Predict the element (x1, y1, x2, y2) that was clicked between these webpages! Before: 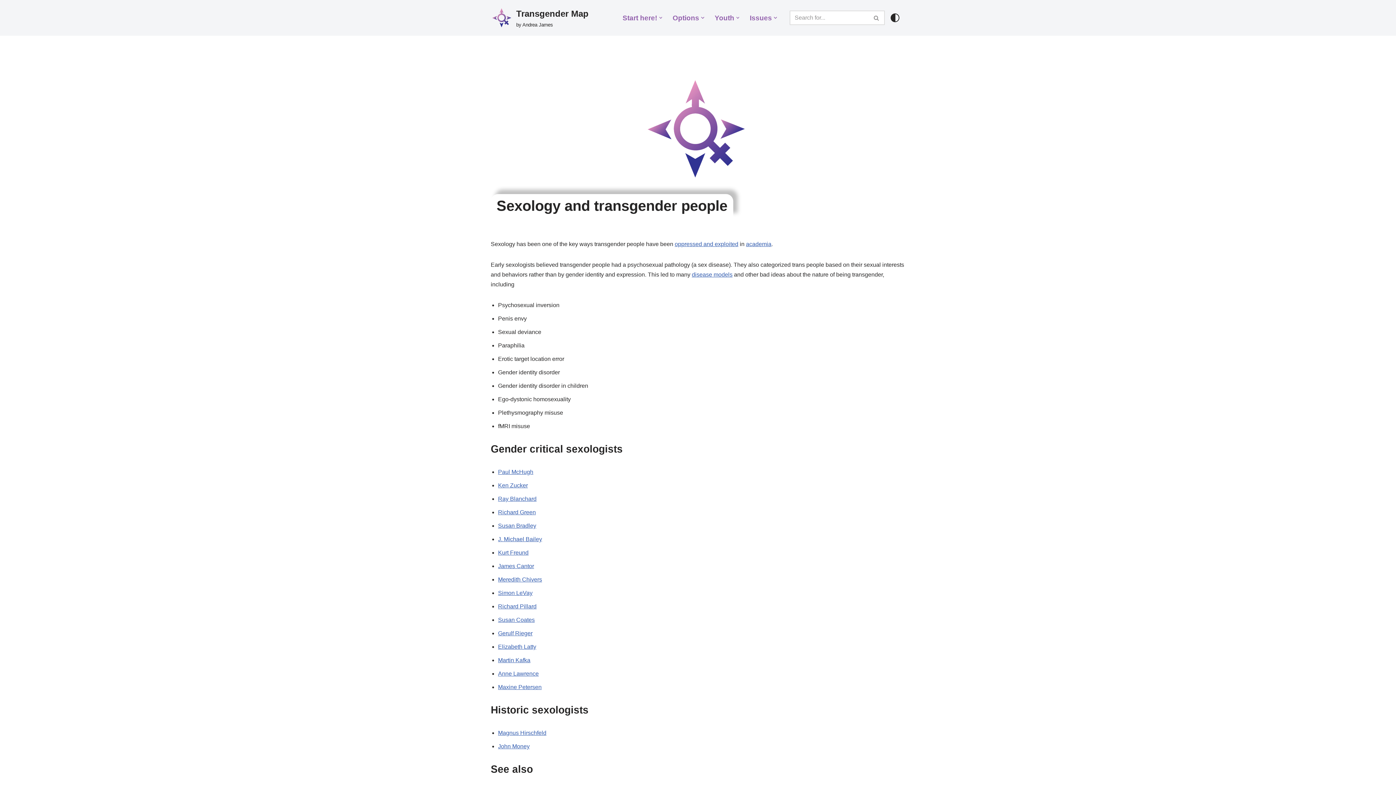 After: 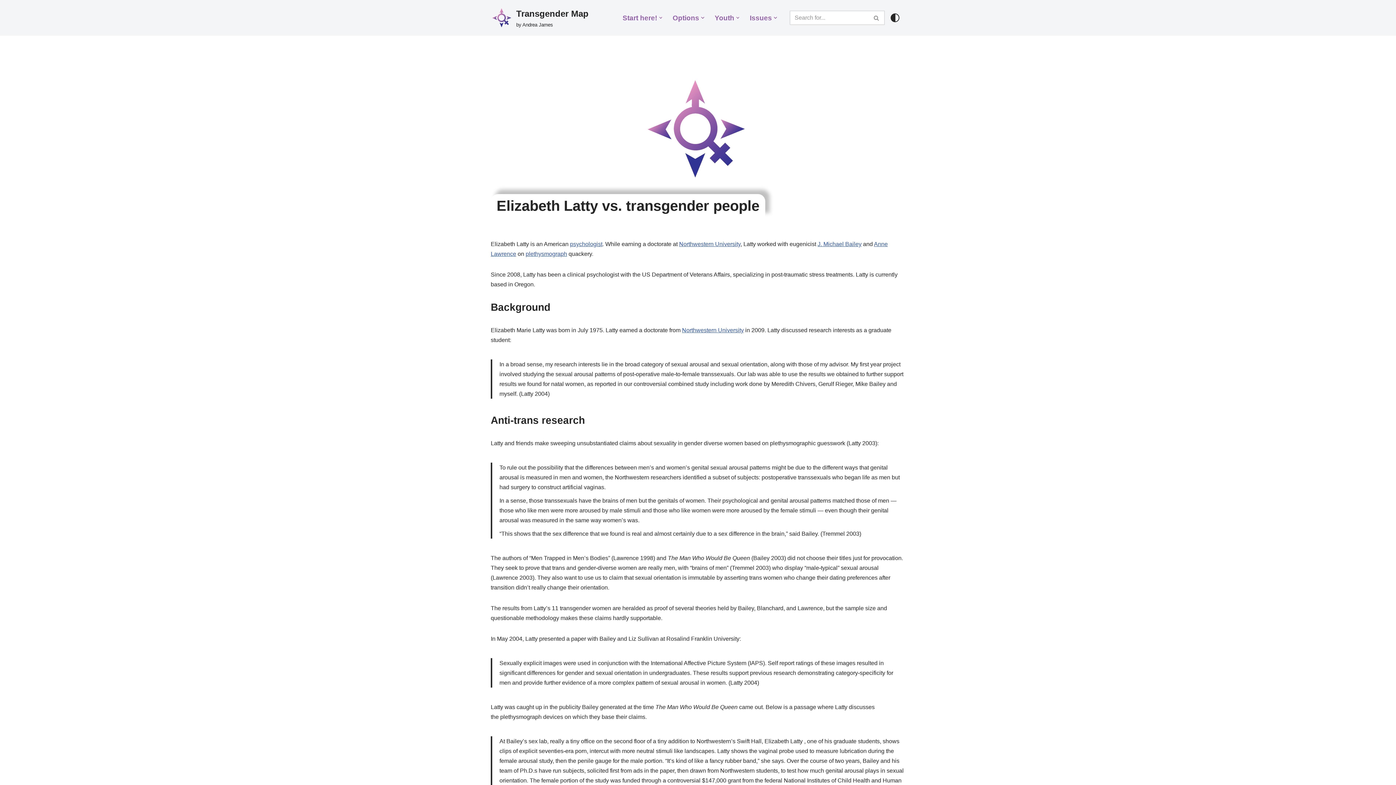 Action: bbox: (498, 644, 536, 650) label: Elizabeth Latty